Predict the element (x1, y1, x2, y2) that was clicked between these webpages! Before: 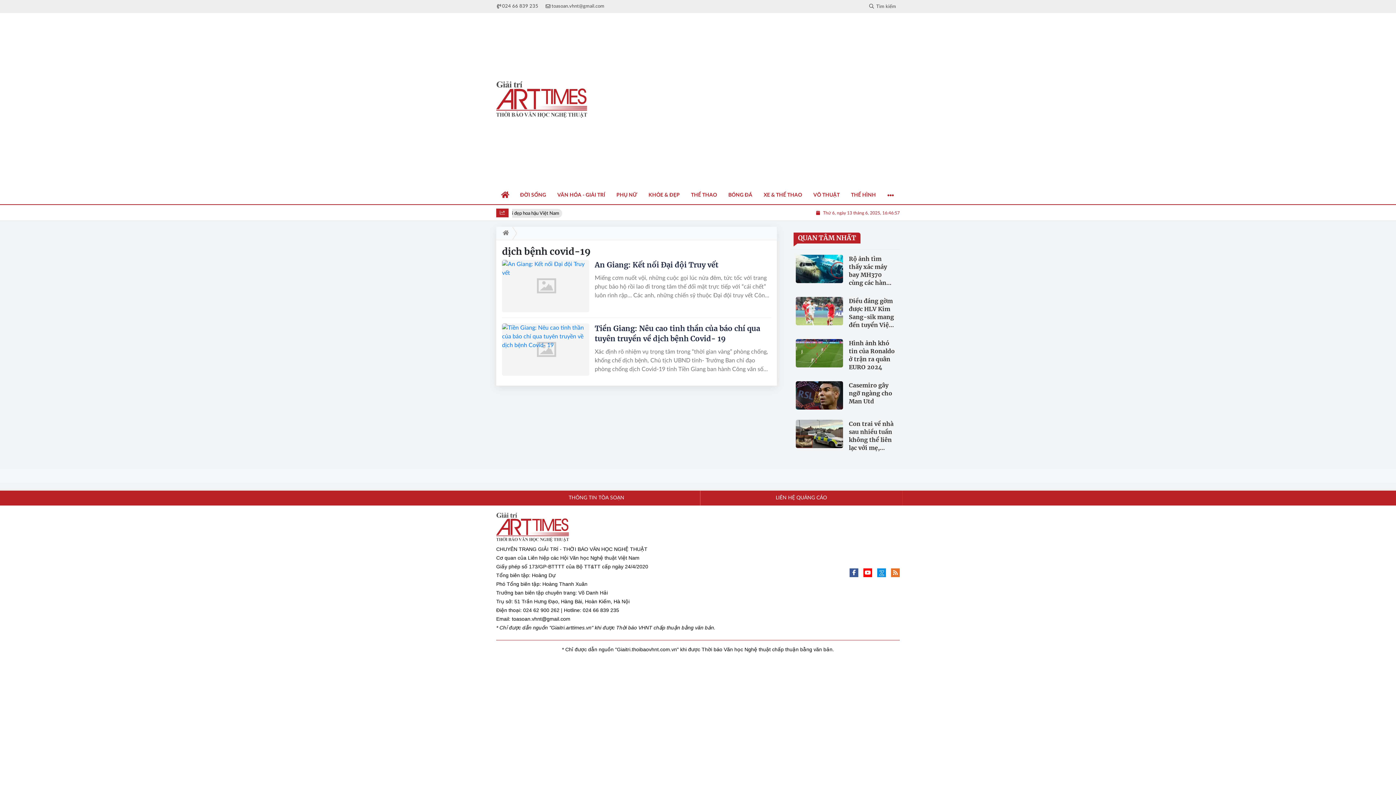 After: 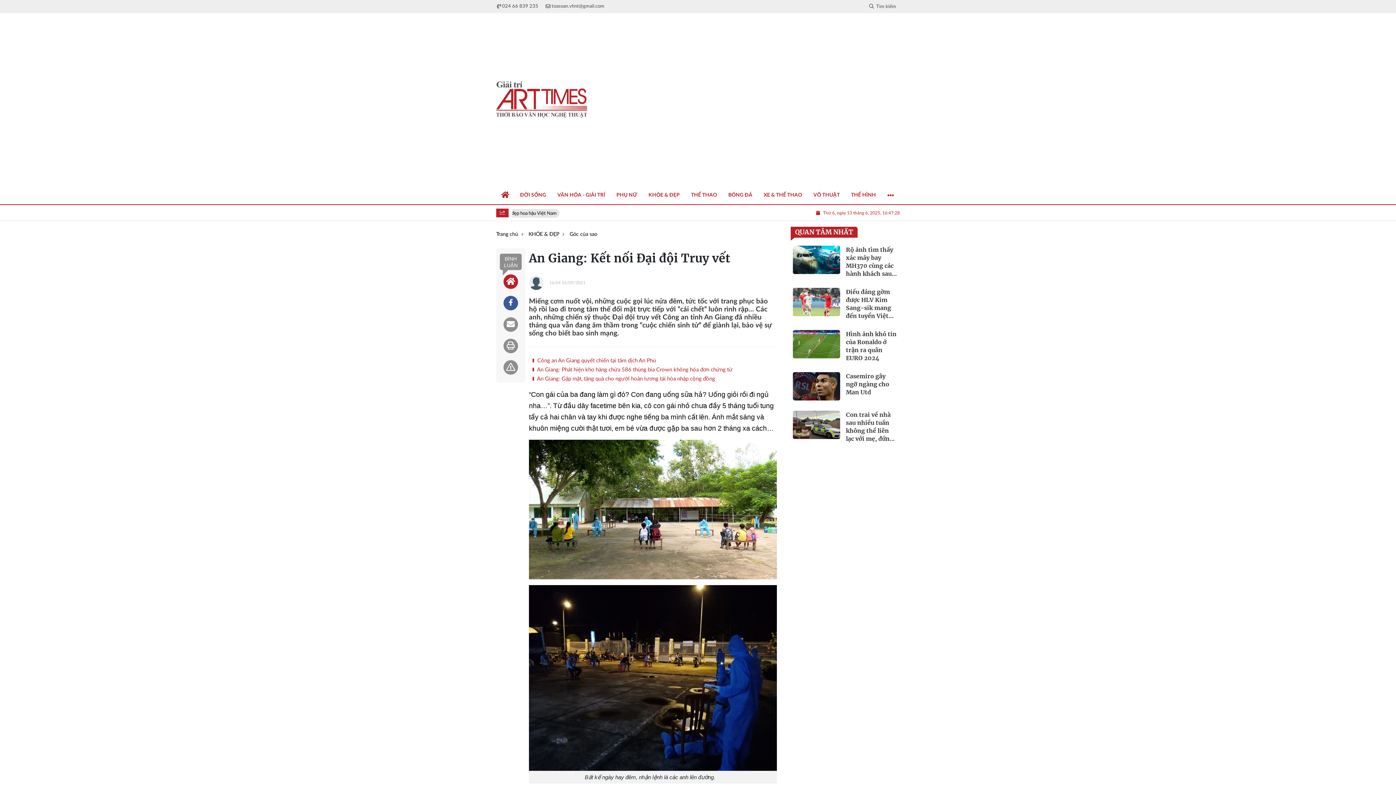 Action: label: An Giang: Kết nối Đại đội Truy vết bbox: (594, 260, 718, 269)